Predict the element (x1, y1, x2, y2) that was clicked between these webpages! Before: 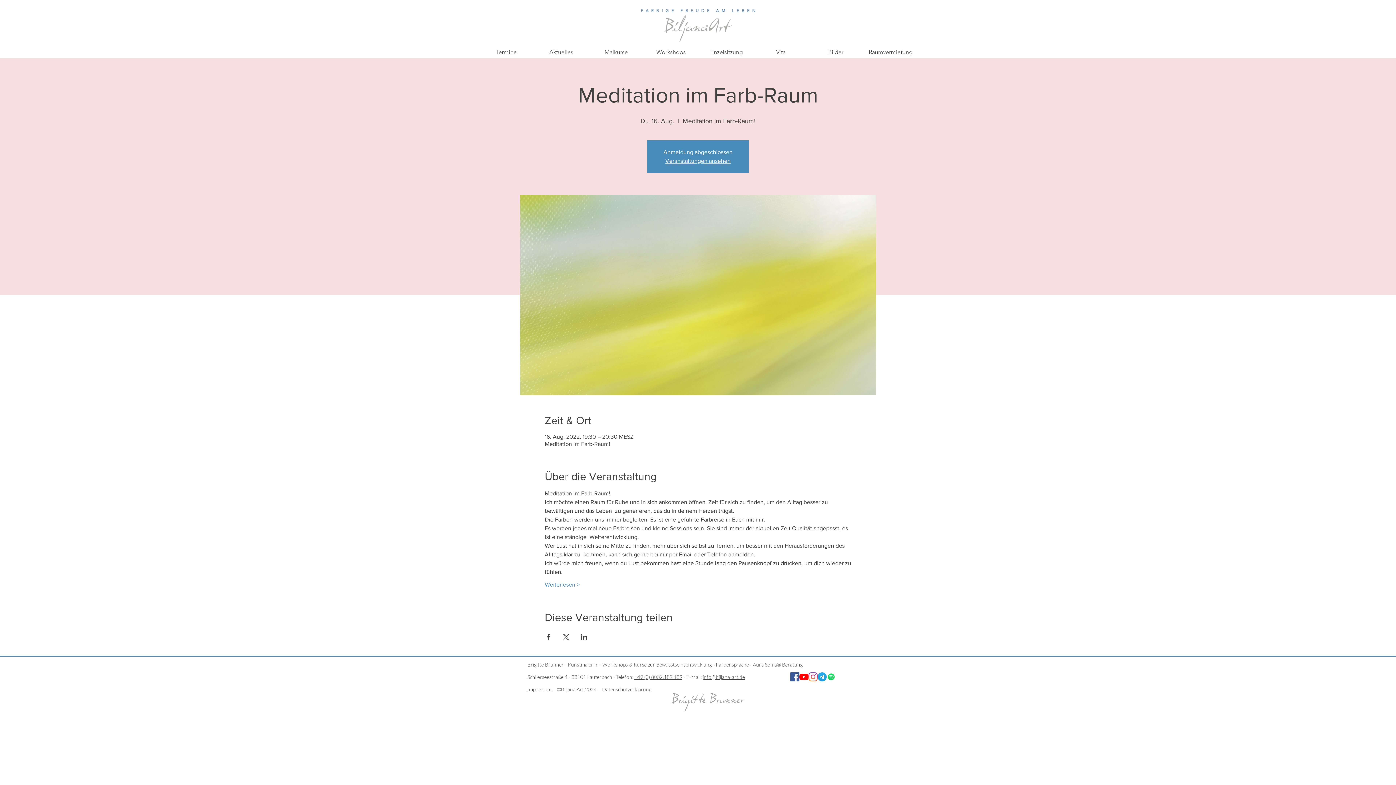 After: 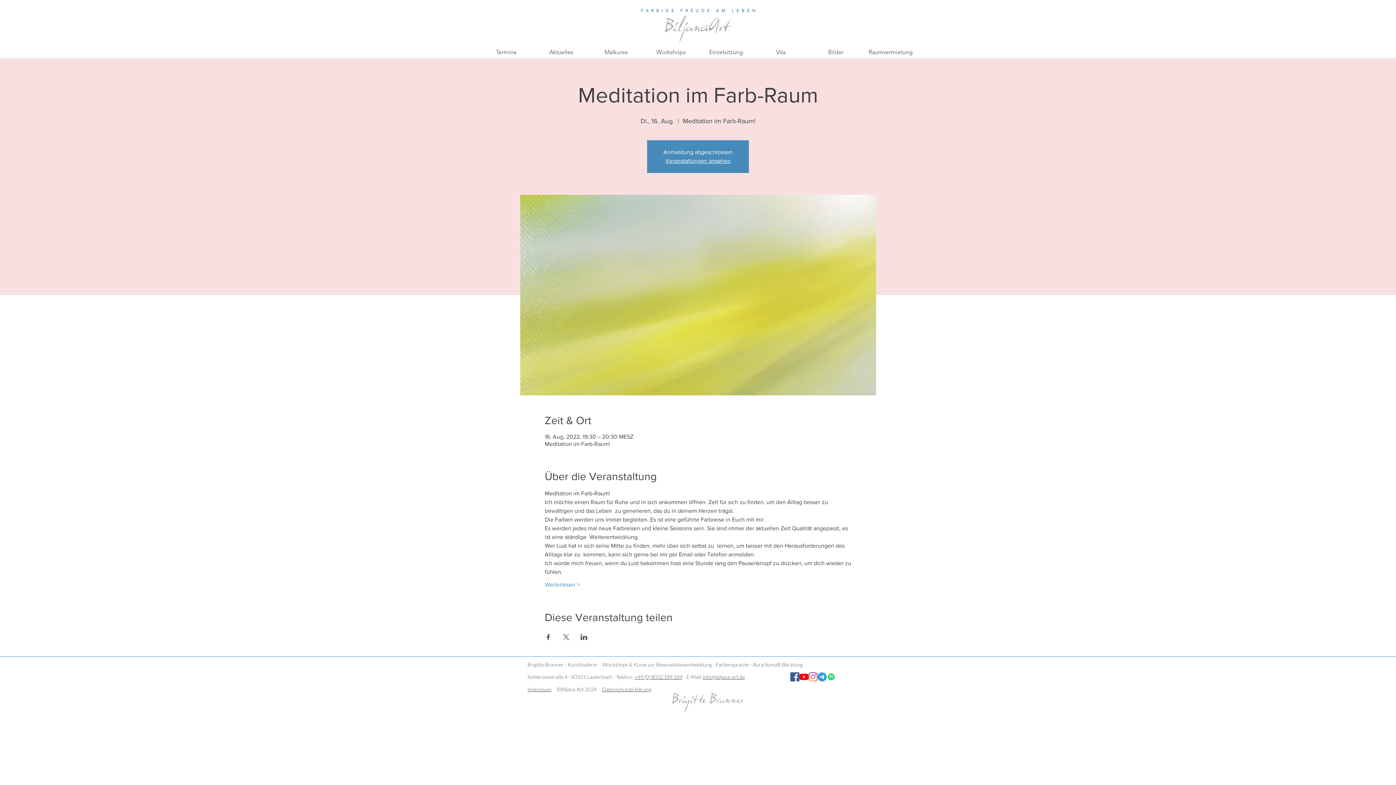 Action: label: Veranstaltung teilen auf LinkedIn bbox: (580, 634, 587, 640)